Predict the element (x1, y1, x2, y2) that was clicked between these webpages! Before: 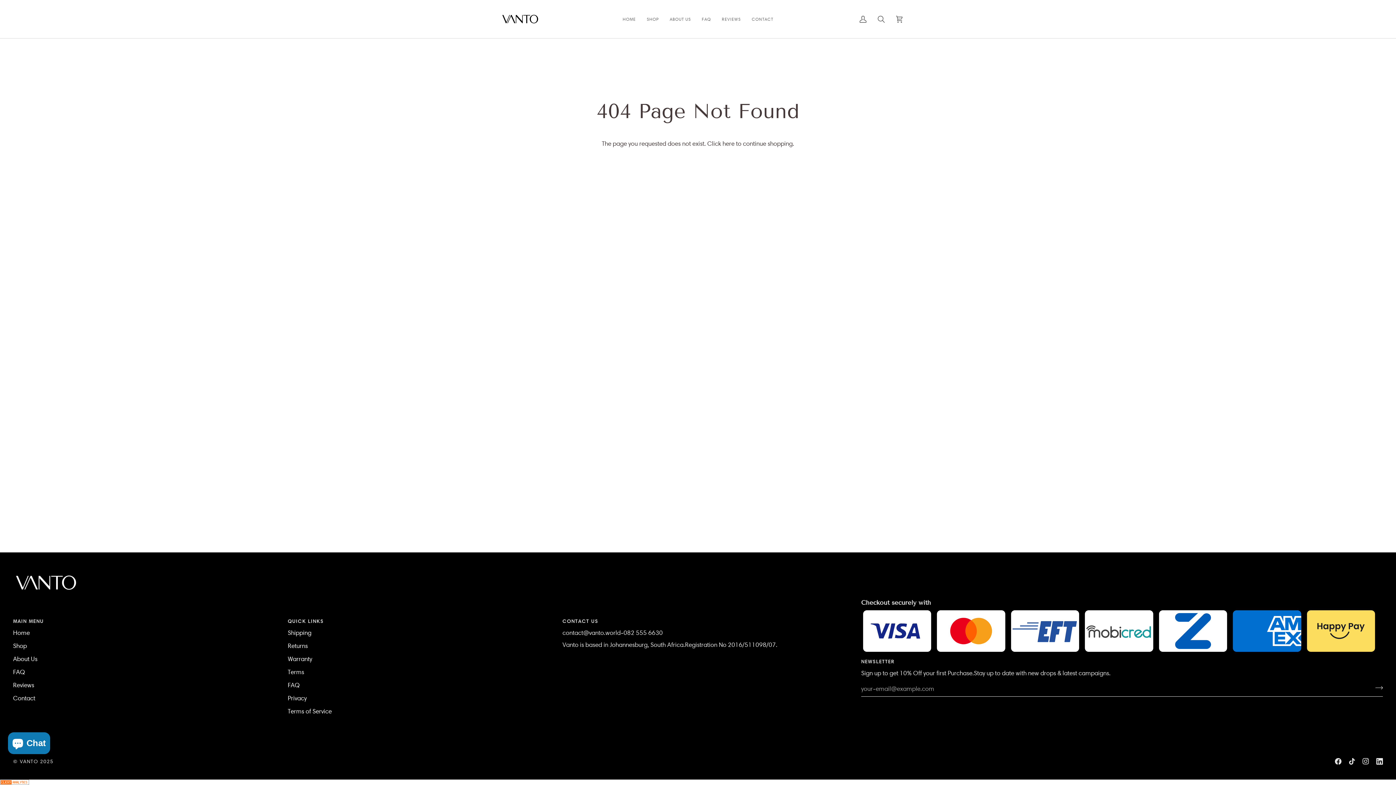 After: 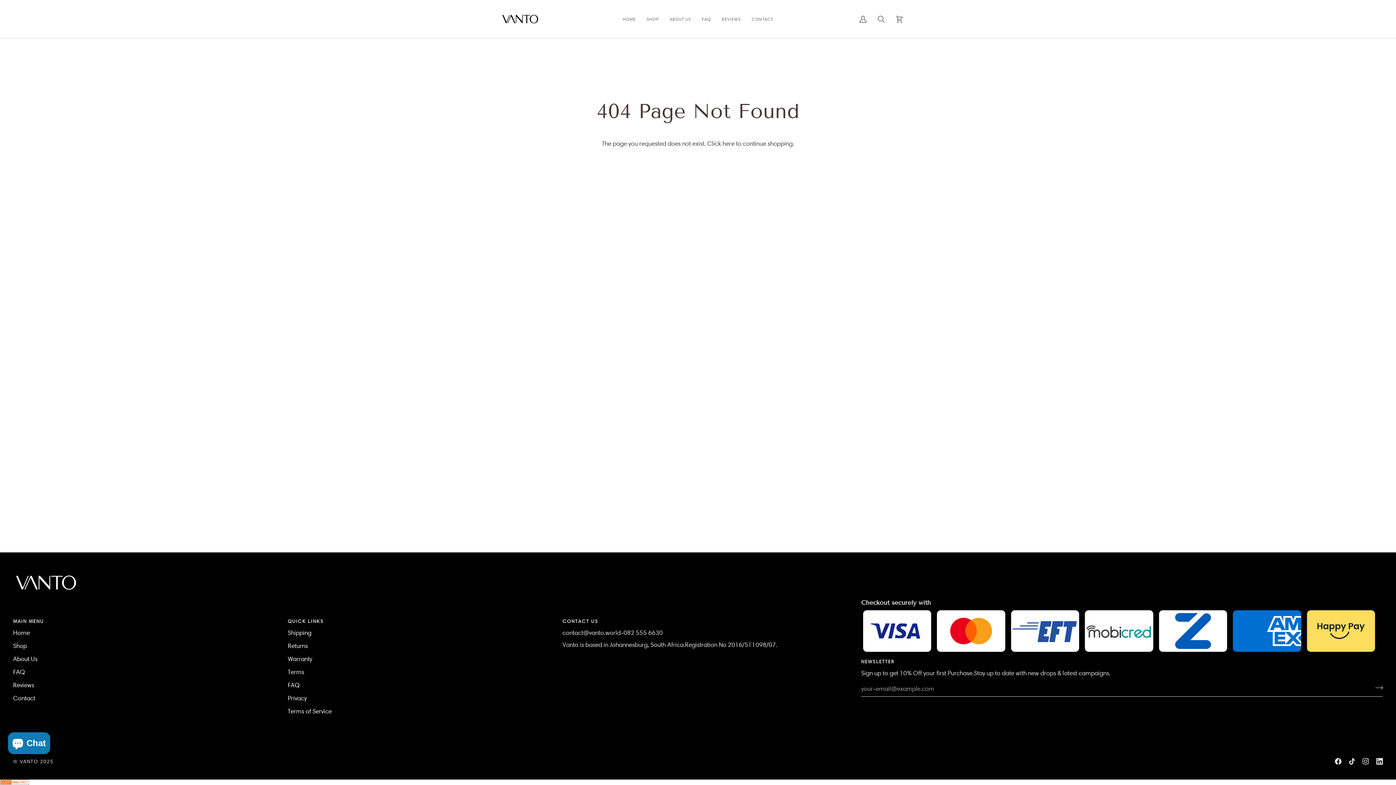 Action: bbox: (562, 617, 830, 628) label: CONTACT US